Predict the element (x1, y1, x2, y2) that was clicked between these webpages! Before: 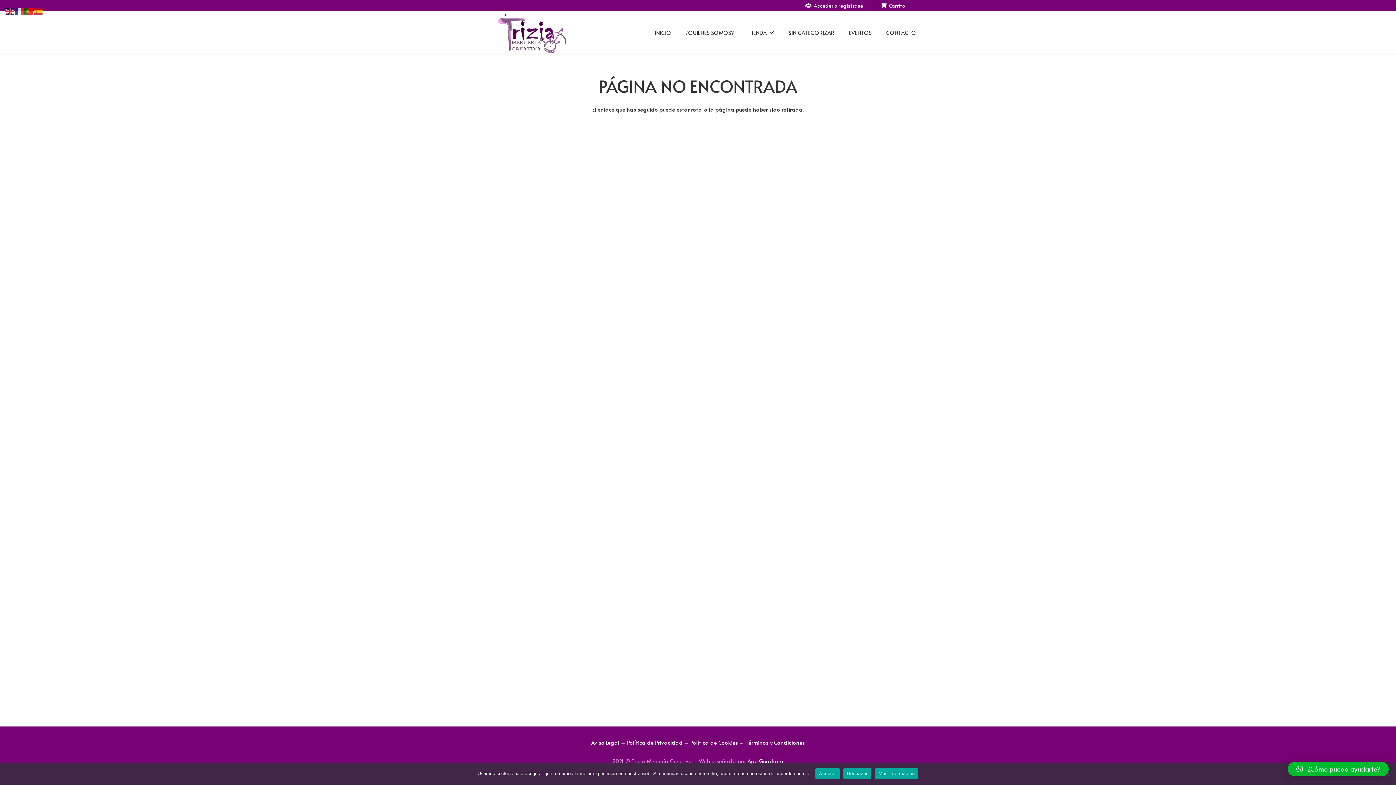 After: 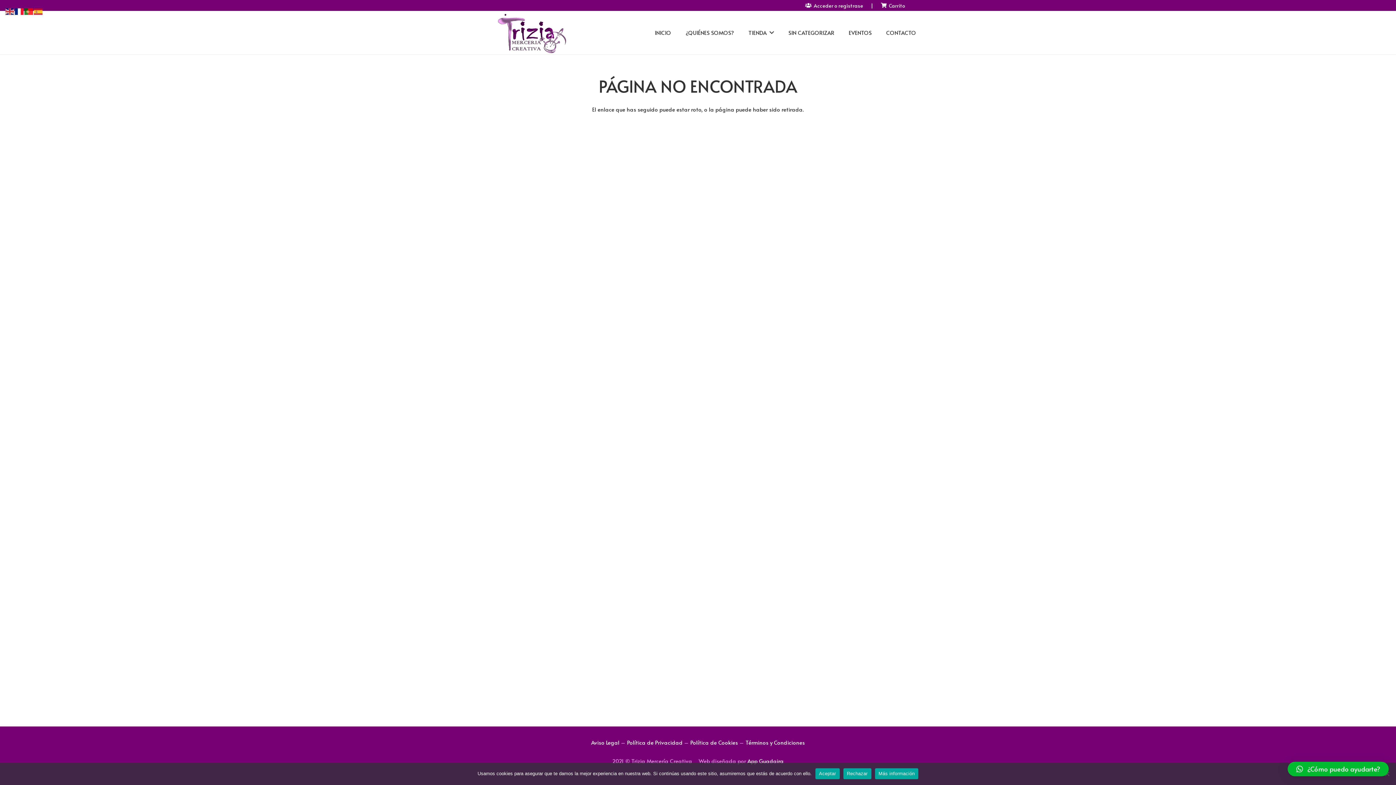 Action: bbox: (14, 6, 24, 14)